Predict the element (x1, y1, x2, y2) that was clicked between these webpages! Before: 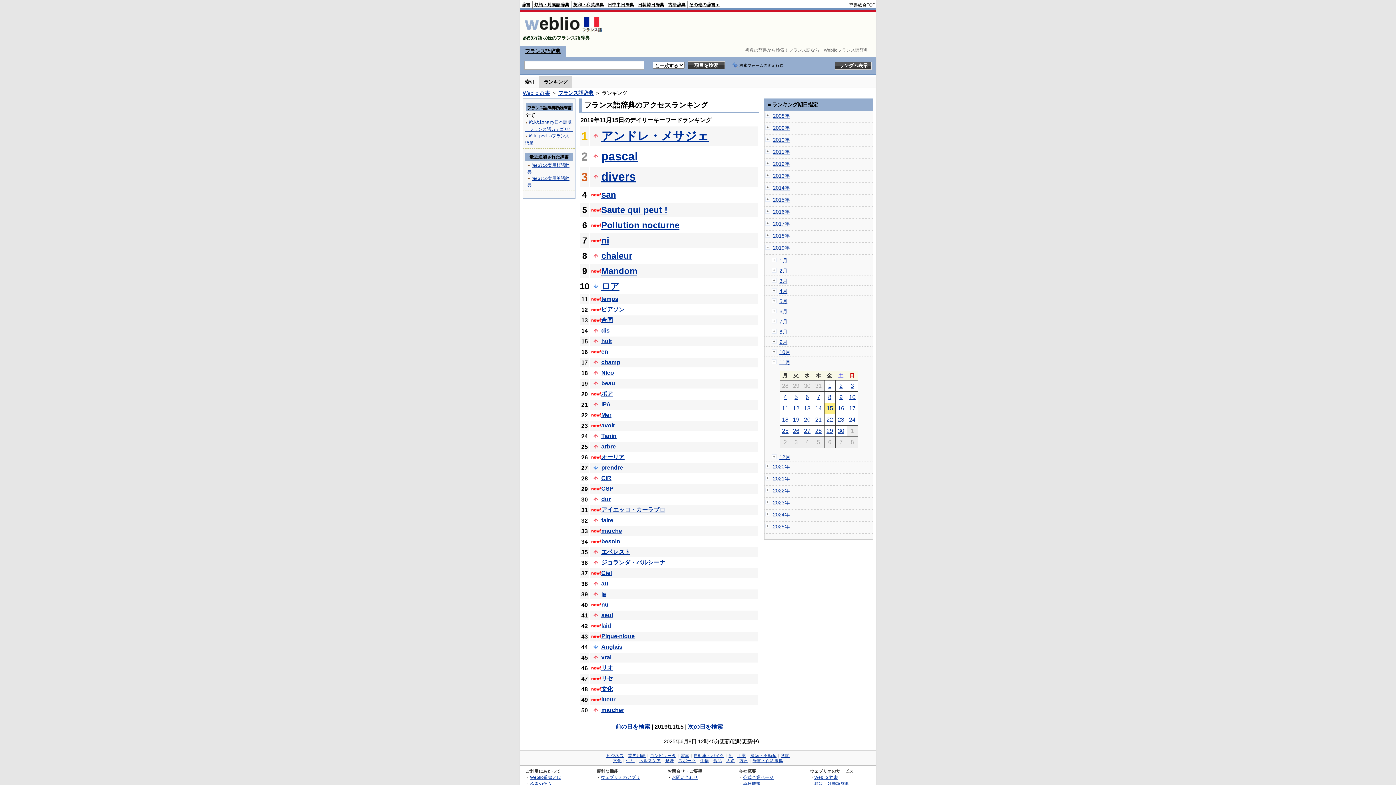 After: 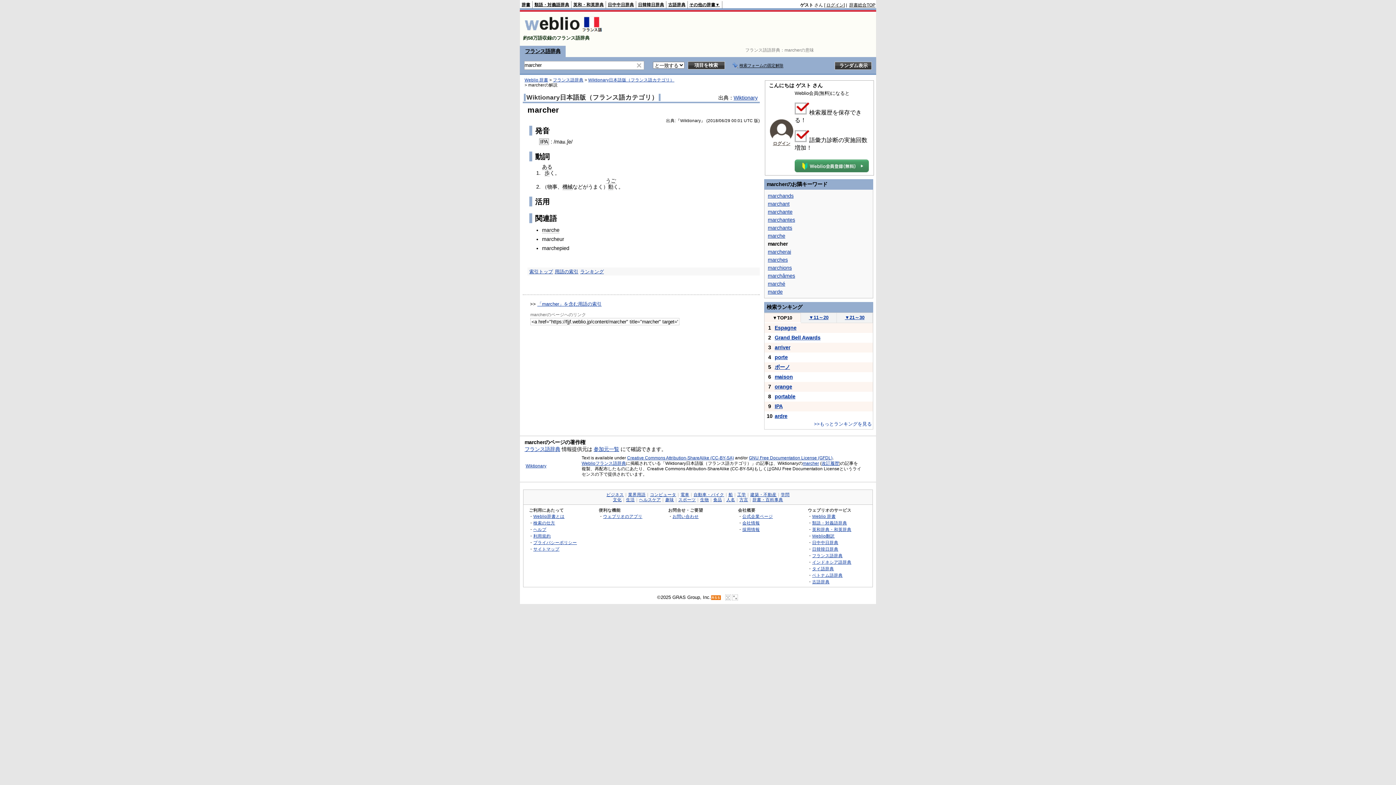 Action: label: marcher bbox: (601, 707, 624, 713)